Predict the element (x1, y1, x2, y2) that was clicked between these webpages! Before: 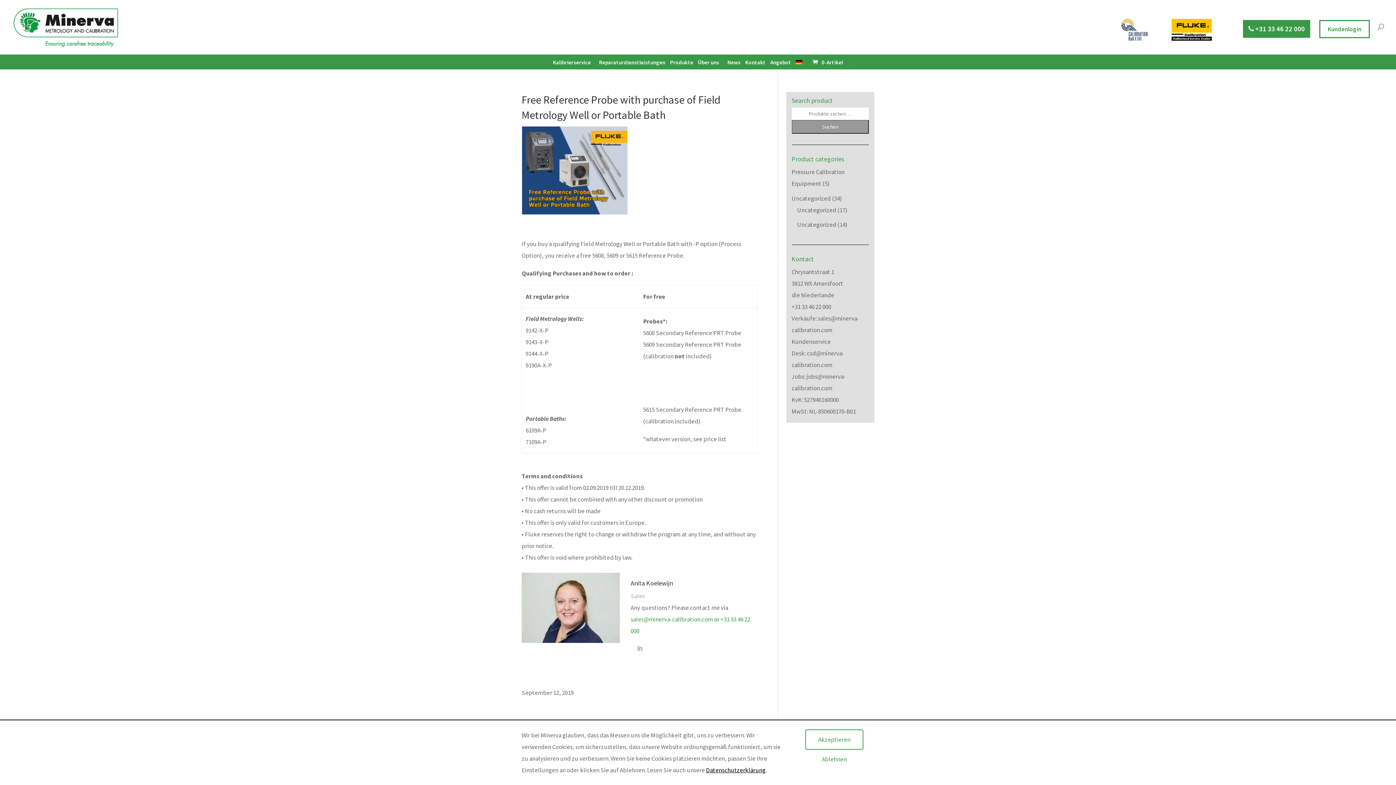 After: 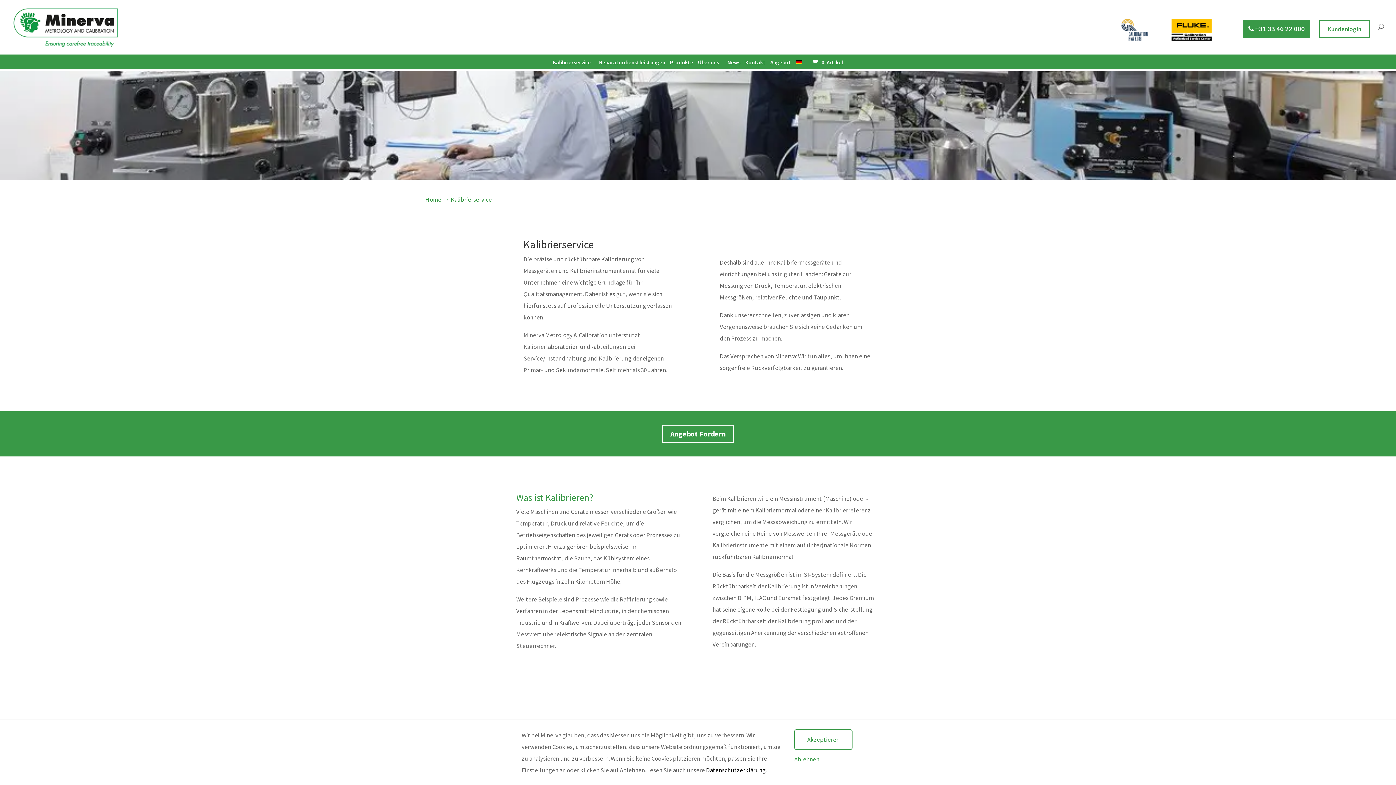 Action: label: Kalibrierservice bbox: (553, 58, 594, 69)